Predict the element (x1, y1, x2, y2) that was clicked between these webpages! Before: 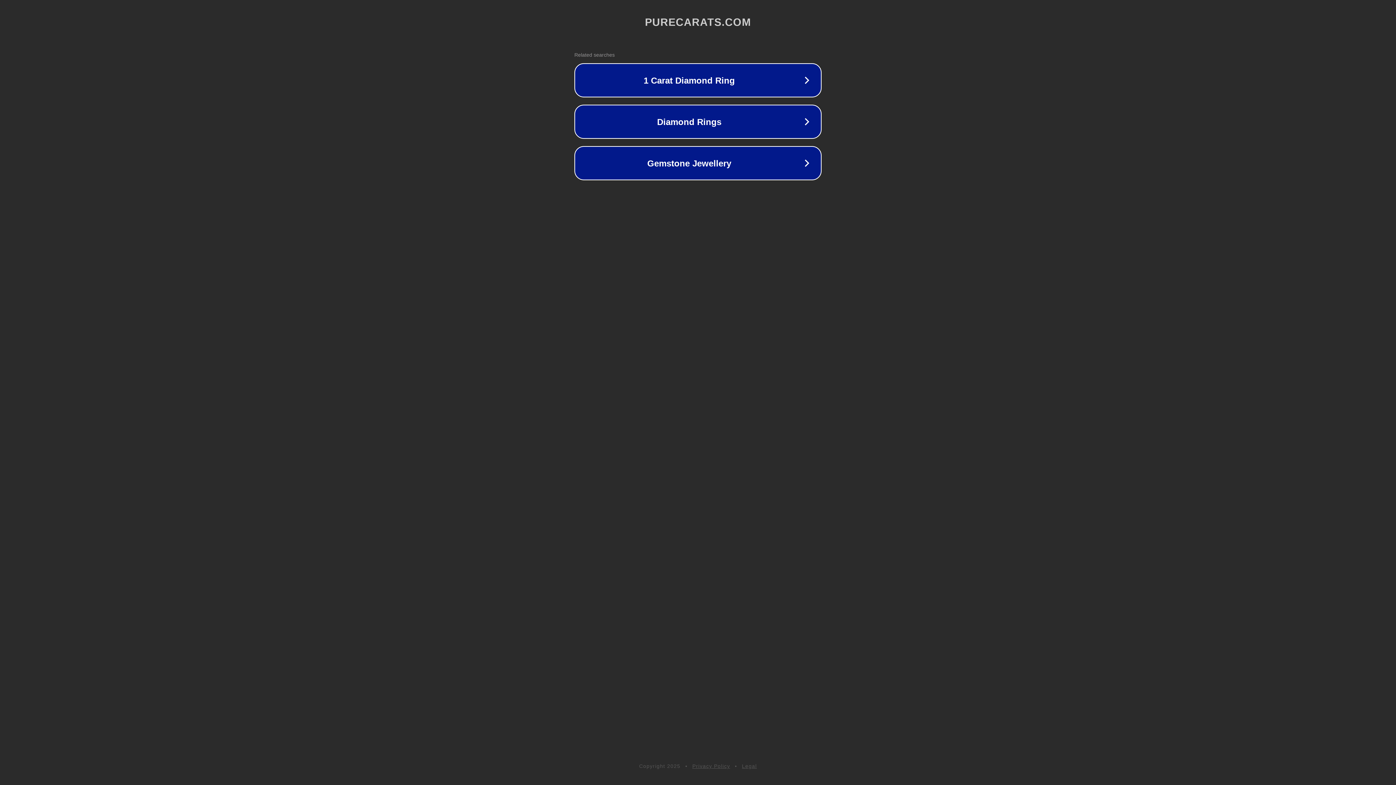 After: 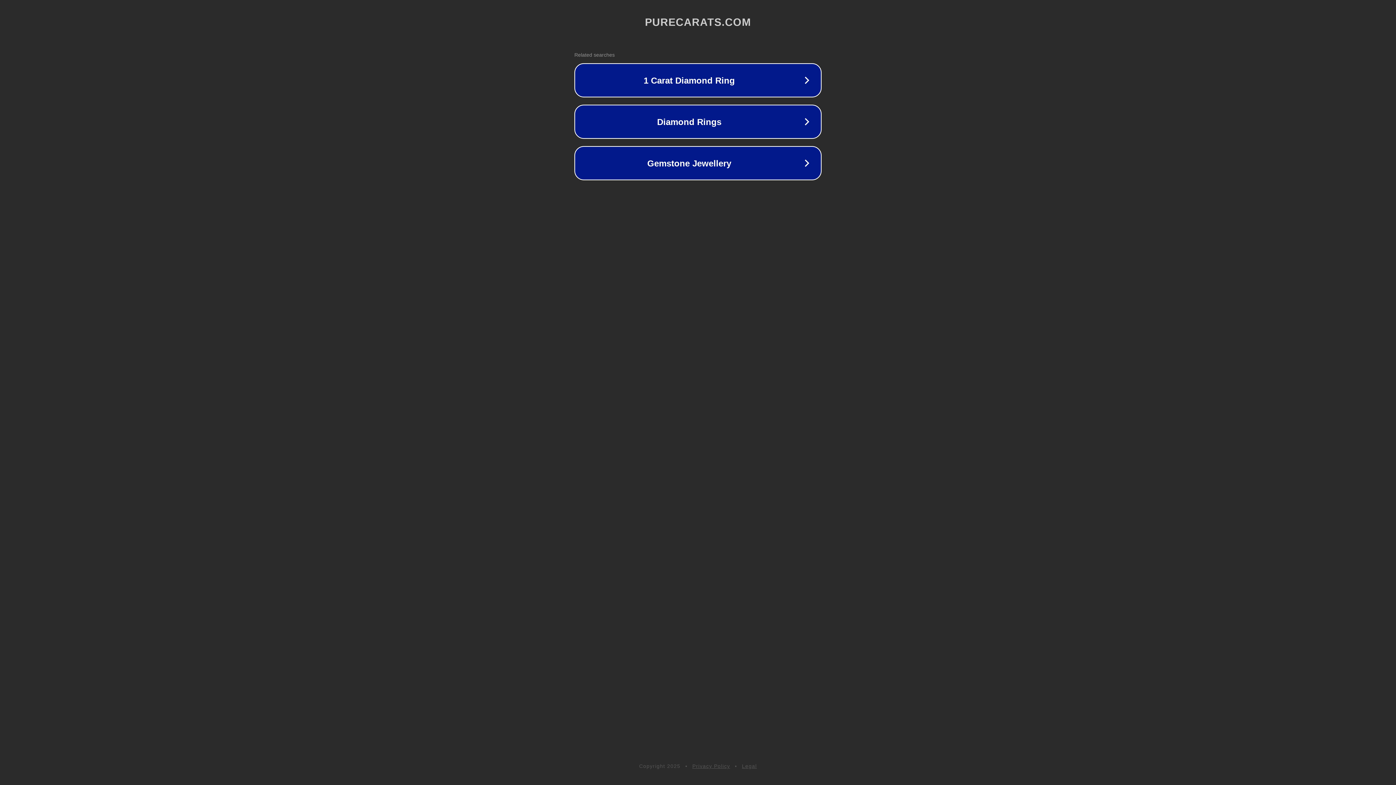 Action: label: Legal bbox: (742, 763, 757, 769)